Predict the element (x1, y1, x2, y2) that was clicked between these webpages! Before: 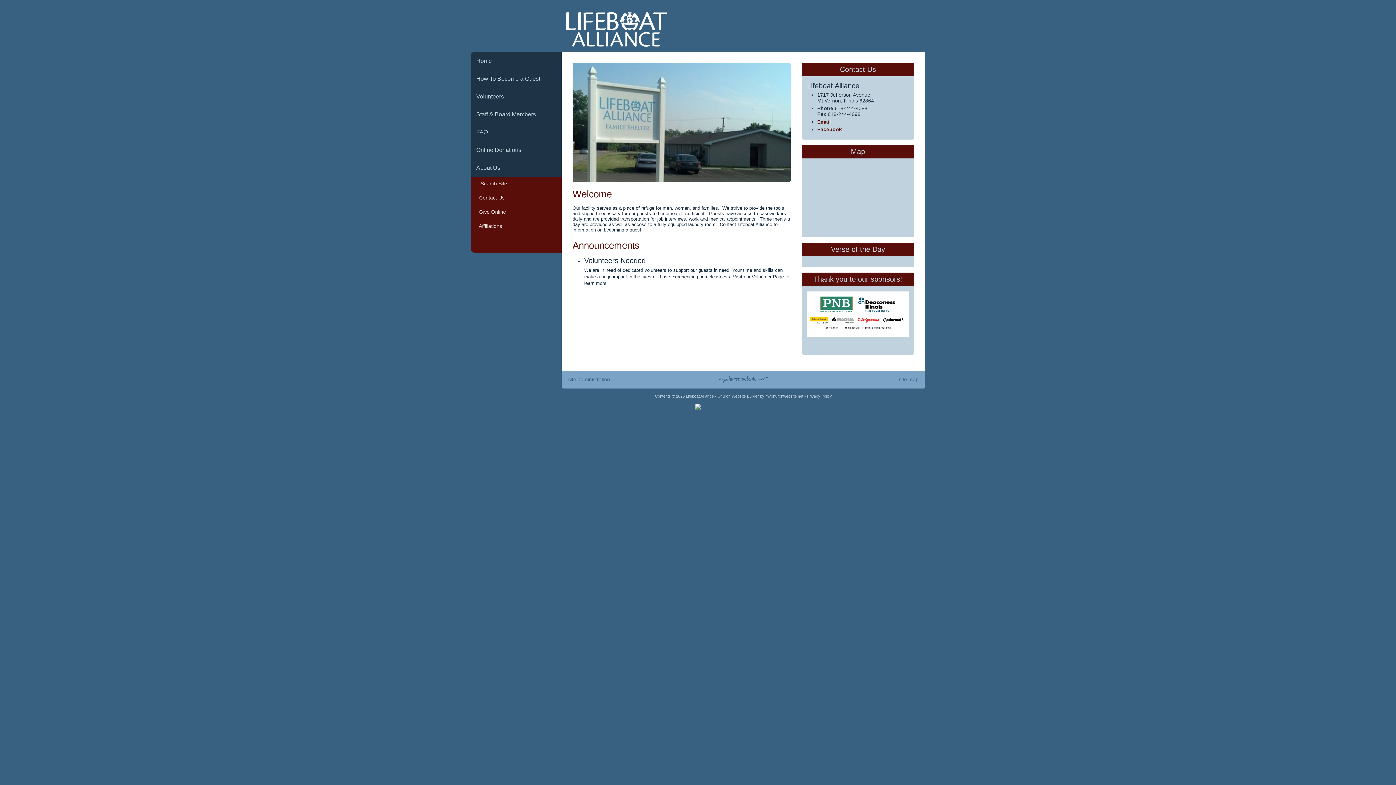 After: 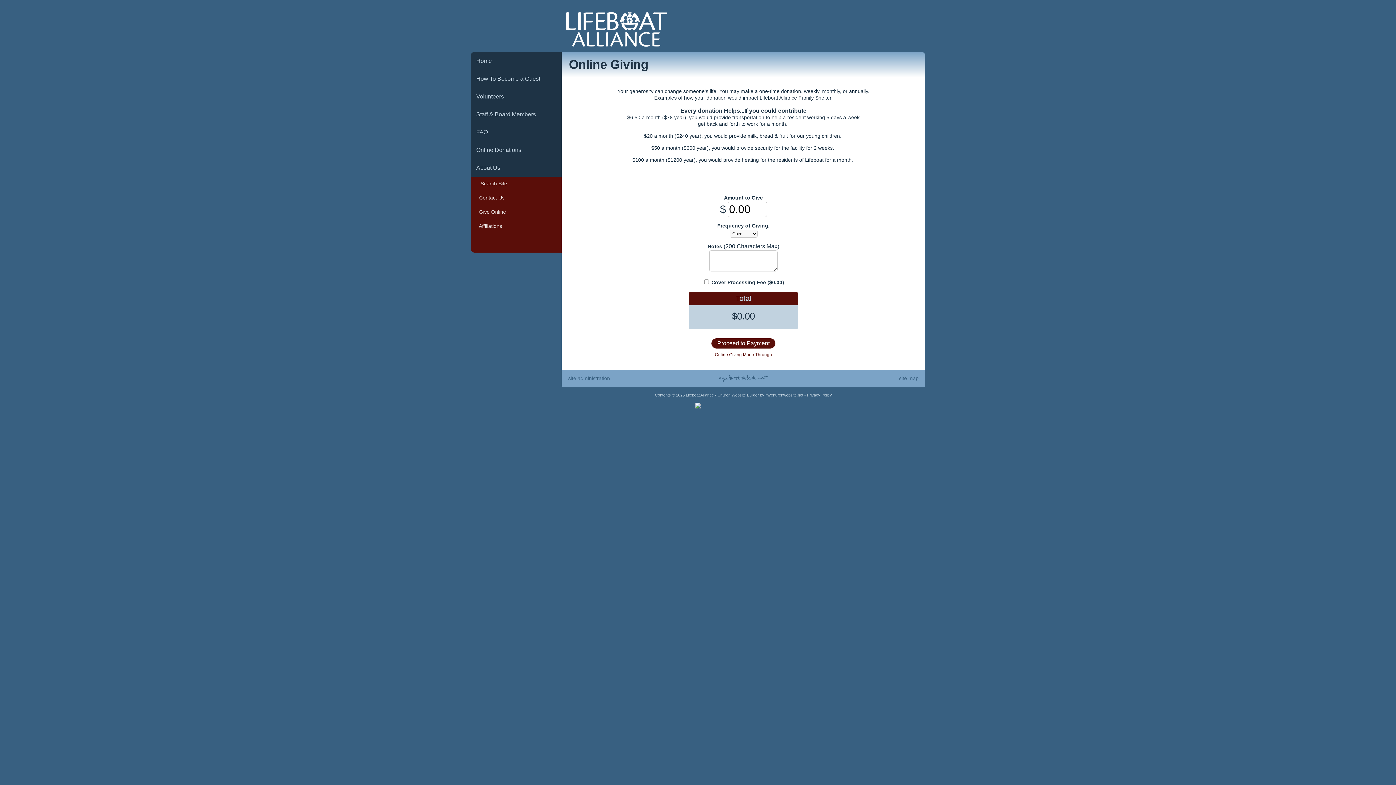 Action: bbox: (470, 141, 561, 158) label: Online Donations